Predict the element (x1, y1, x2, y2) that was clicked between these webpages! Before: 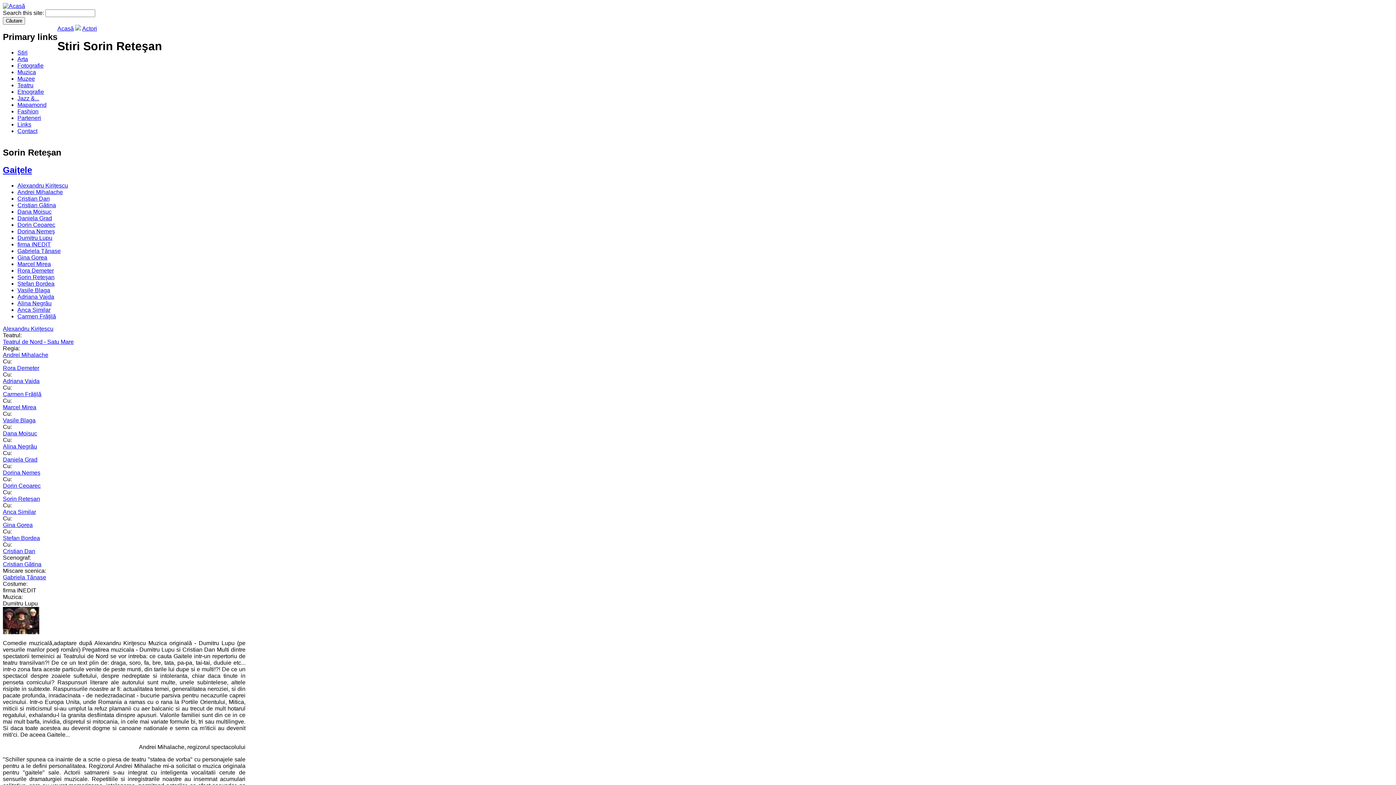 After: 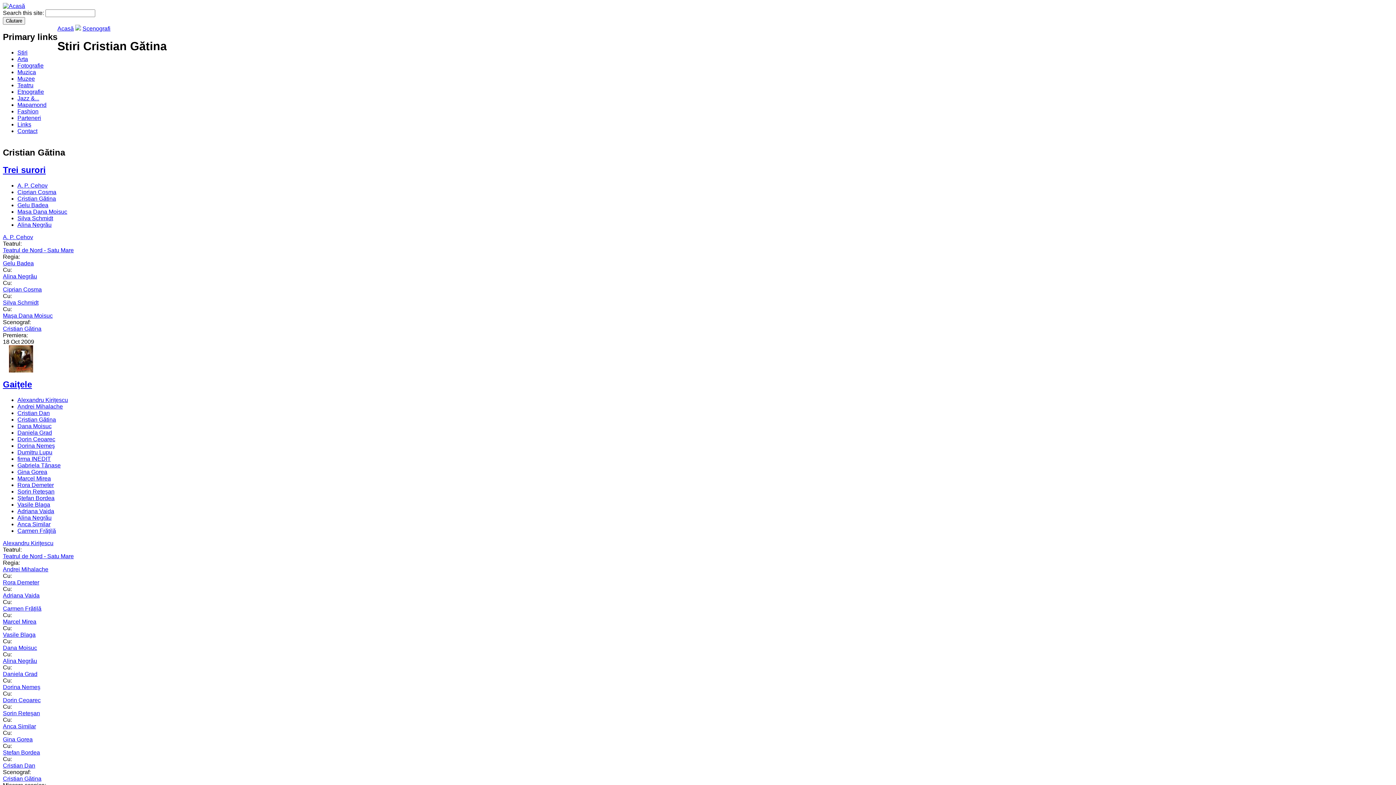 Action: bbox: (2, 561, 41, 567) label: Cristian Gătina